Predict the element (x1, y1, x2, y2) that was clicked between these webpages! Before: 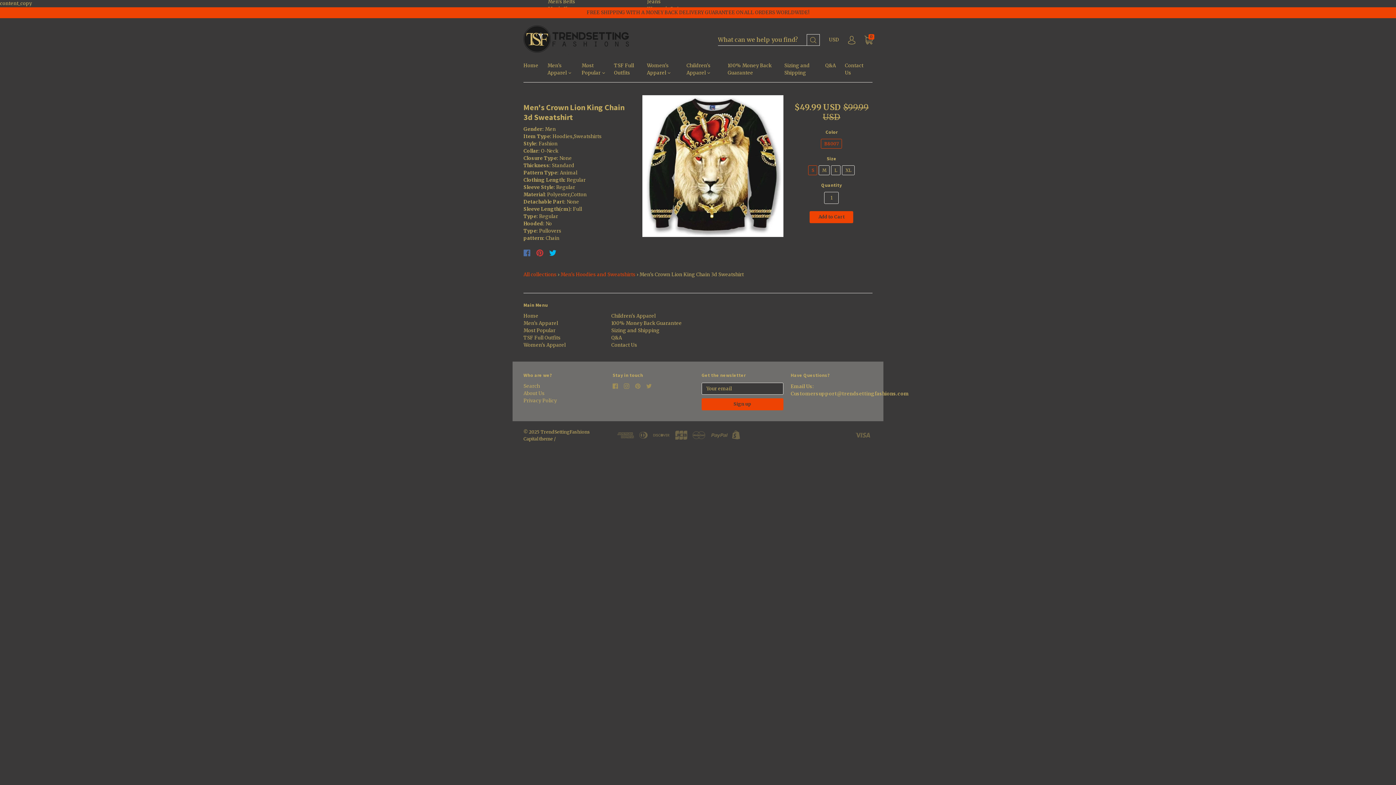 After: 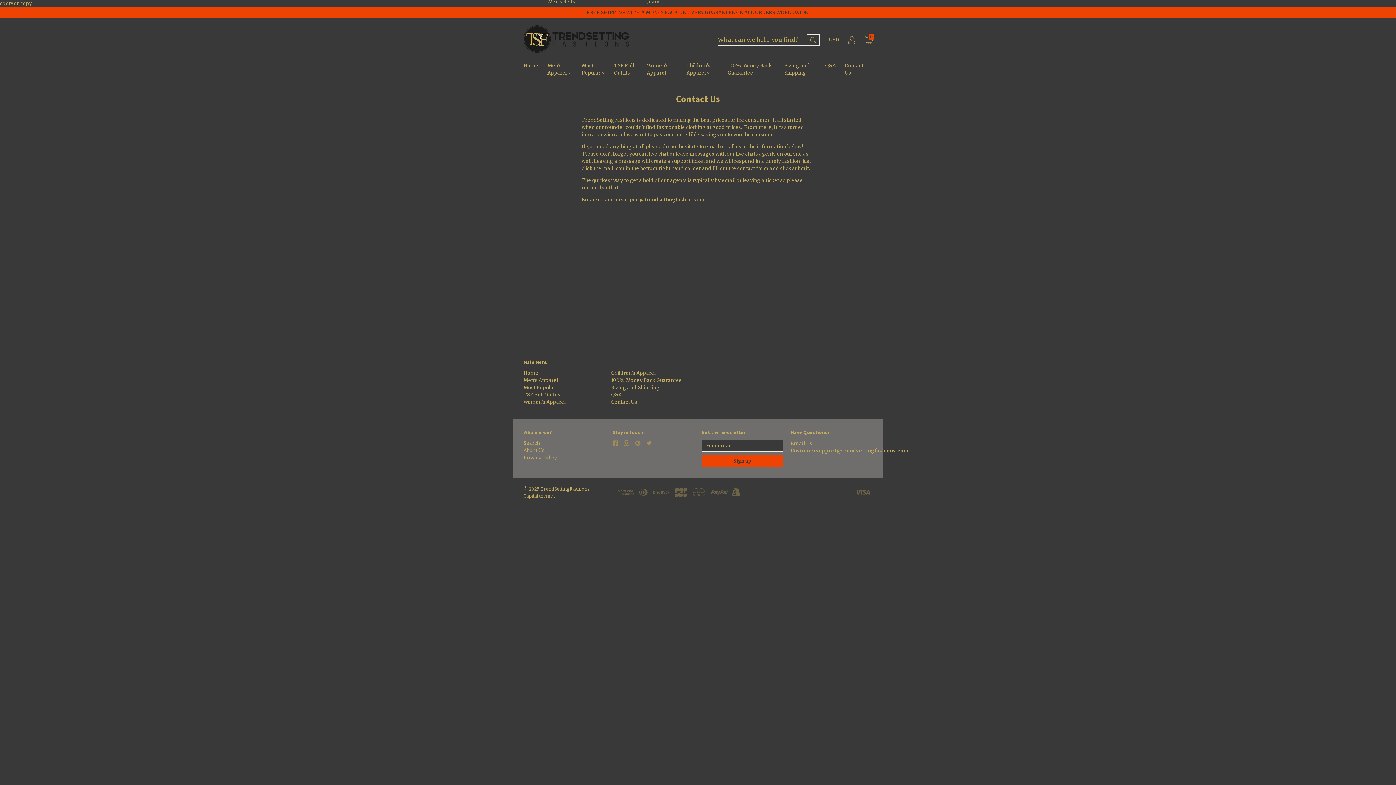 Action: label: About Us bbox: (523, 390, 544, 396)